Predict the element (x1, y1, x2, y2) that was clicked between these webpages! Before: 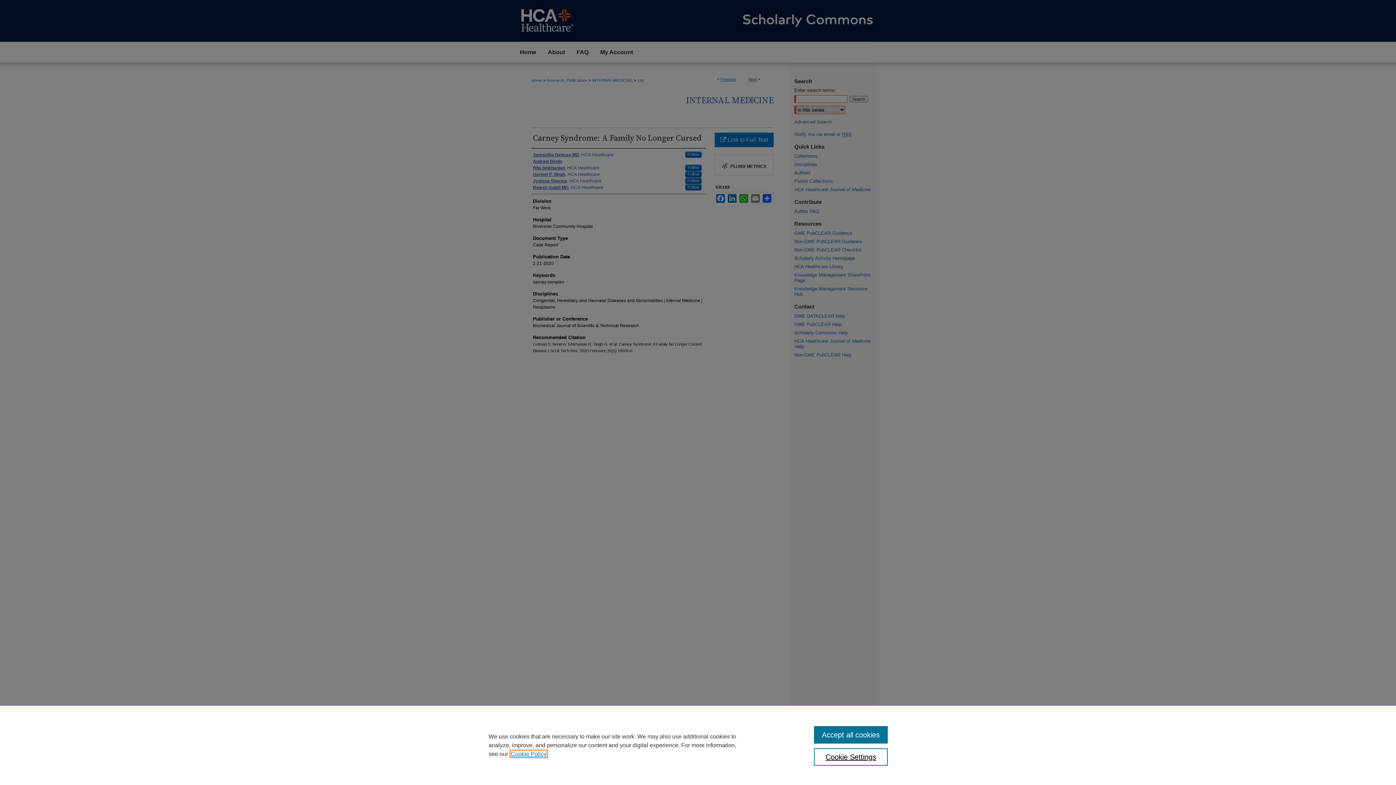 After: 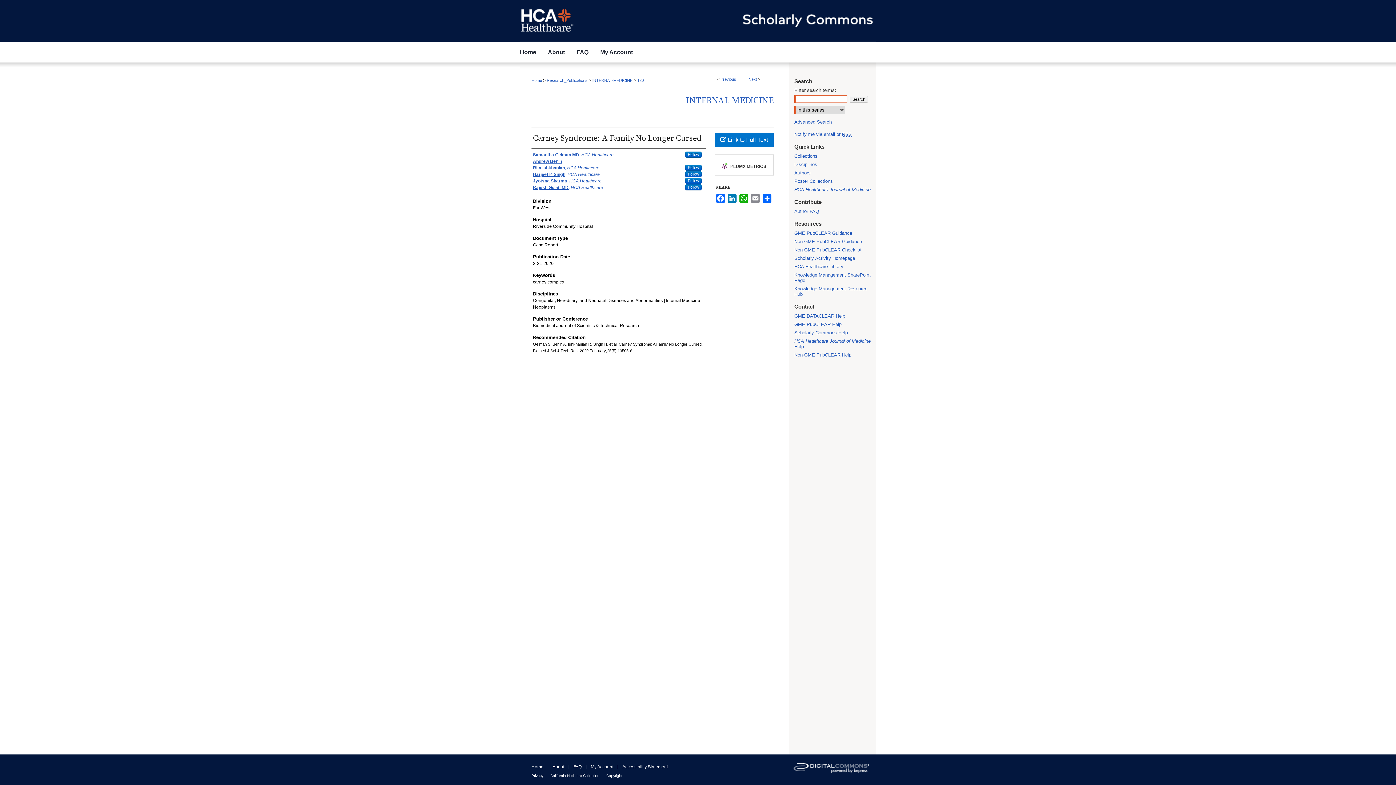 Action: label: Accept all cookies bbox: (814, 726, 887, 744)